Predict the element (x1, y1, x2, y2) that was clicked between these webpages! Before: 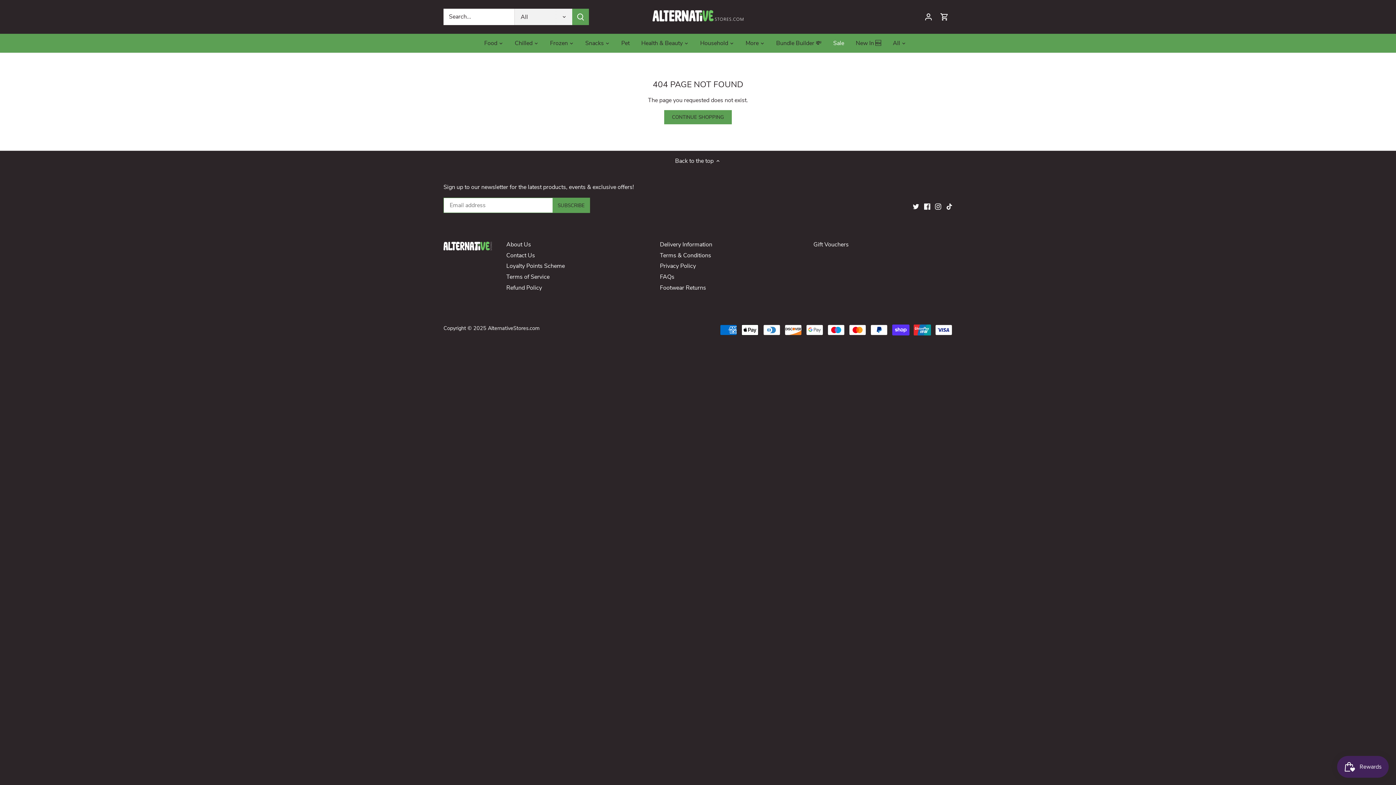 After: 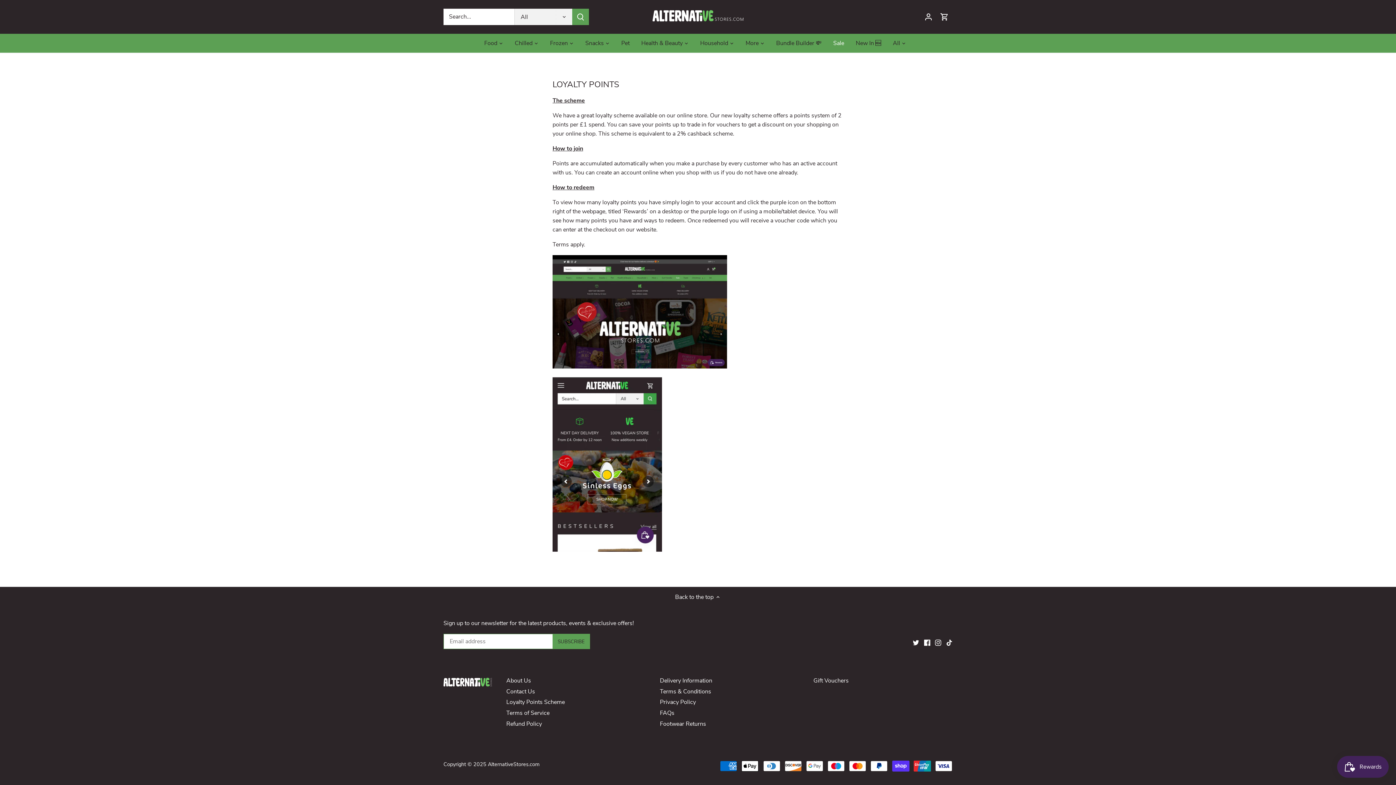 Action: label: Loyalty Points Scheme bbox: (506, 262, 565, 270)